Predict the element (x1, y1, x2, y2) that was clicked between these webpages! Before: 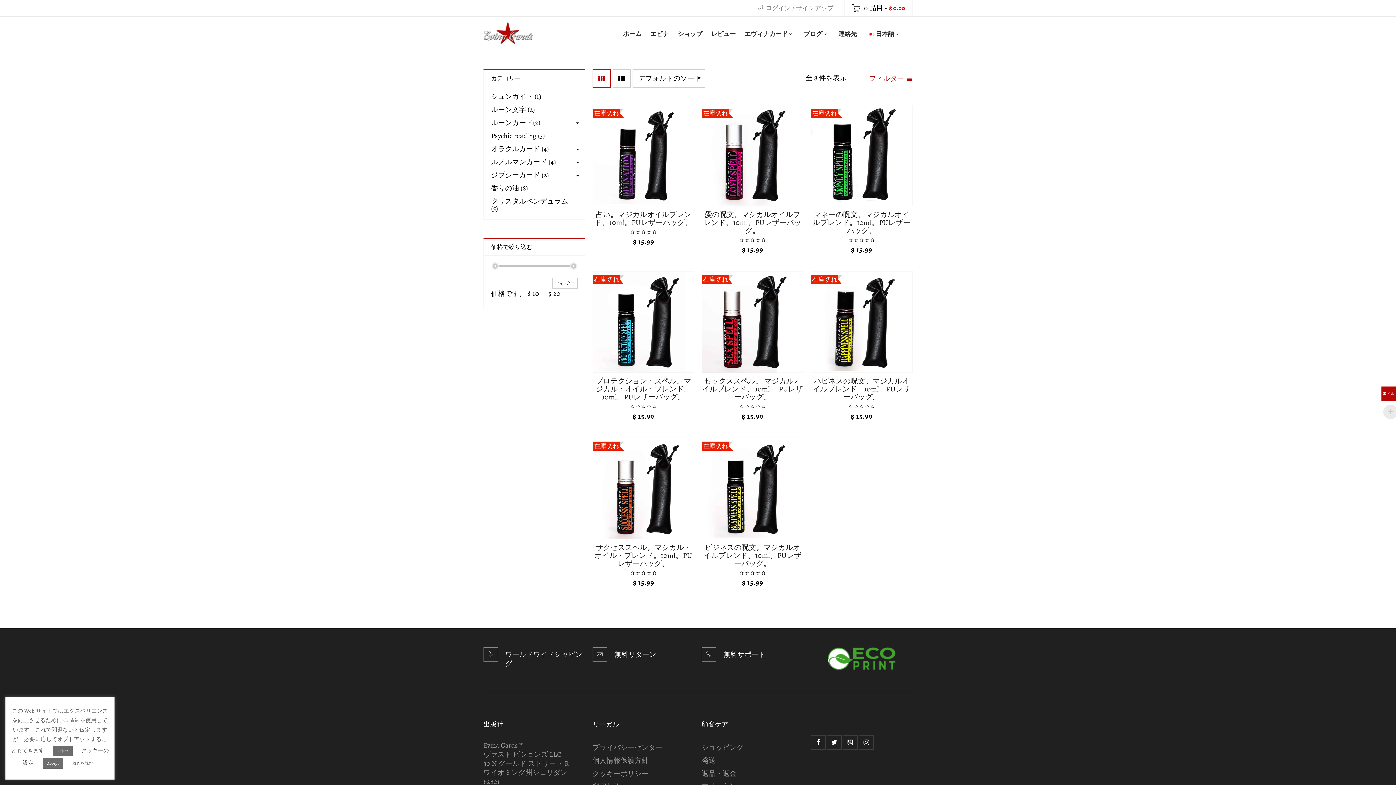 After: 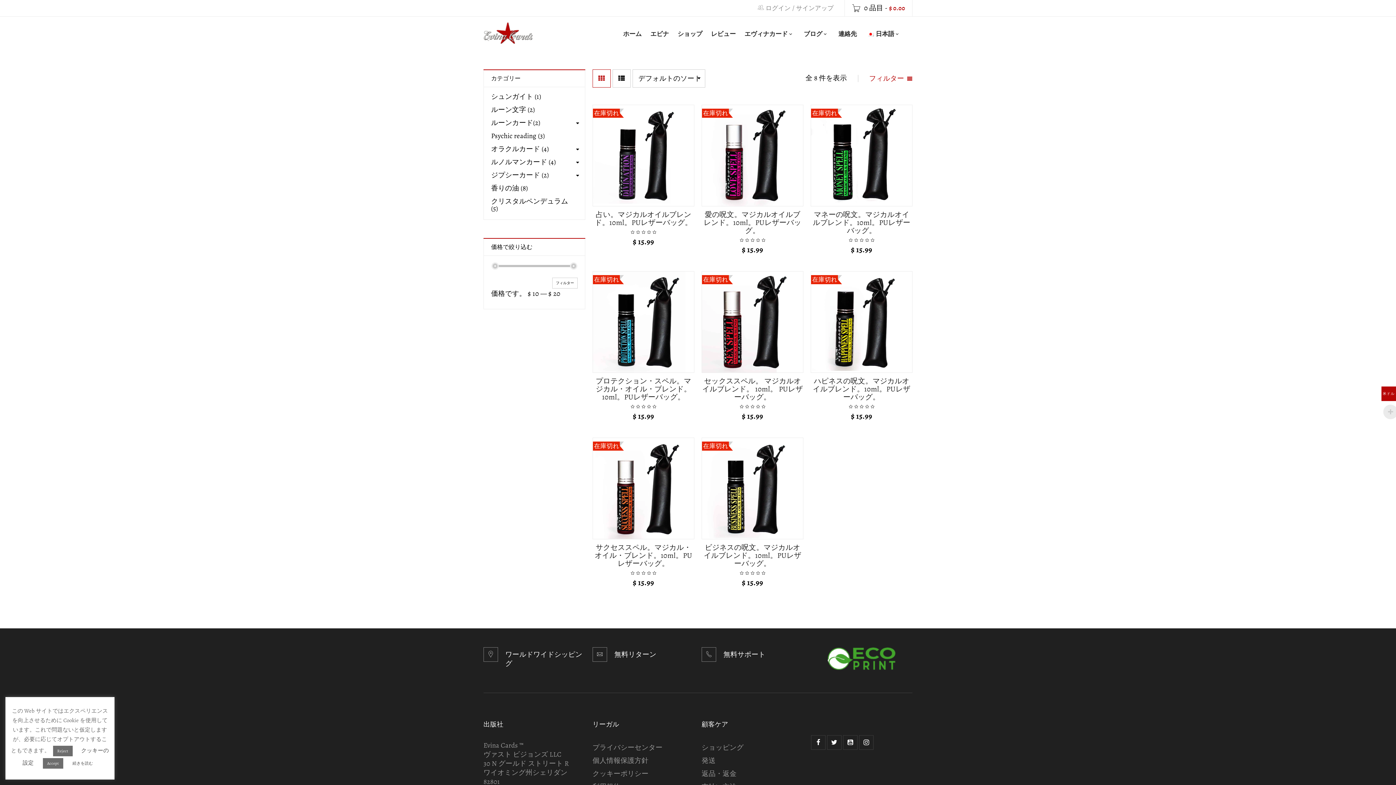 Action: bbox: (865, 16, 901, 51) label: 日本語